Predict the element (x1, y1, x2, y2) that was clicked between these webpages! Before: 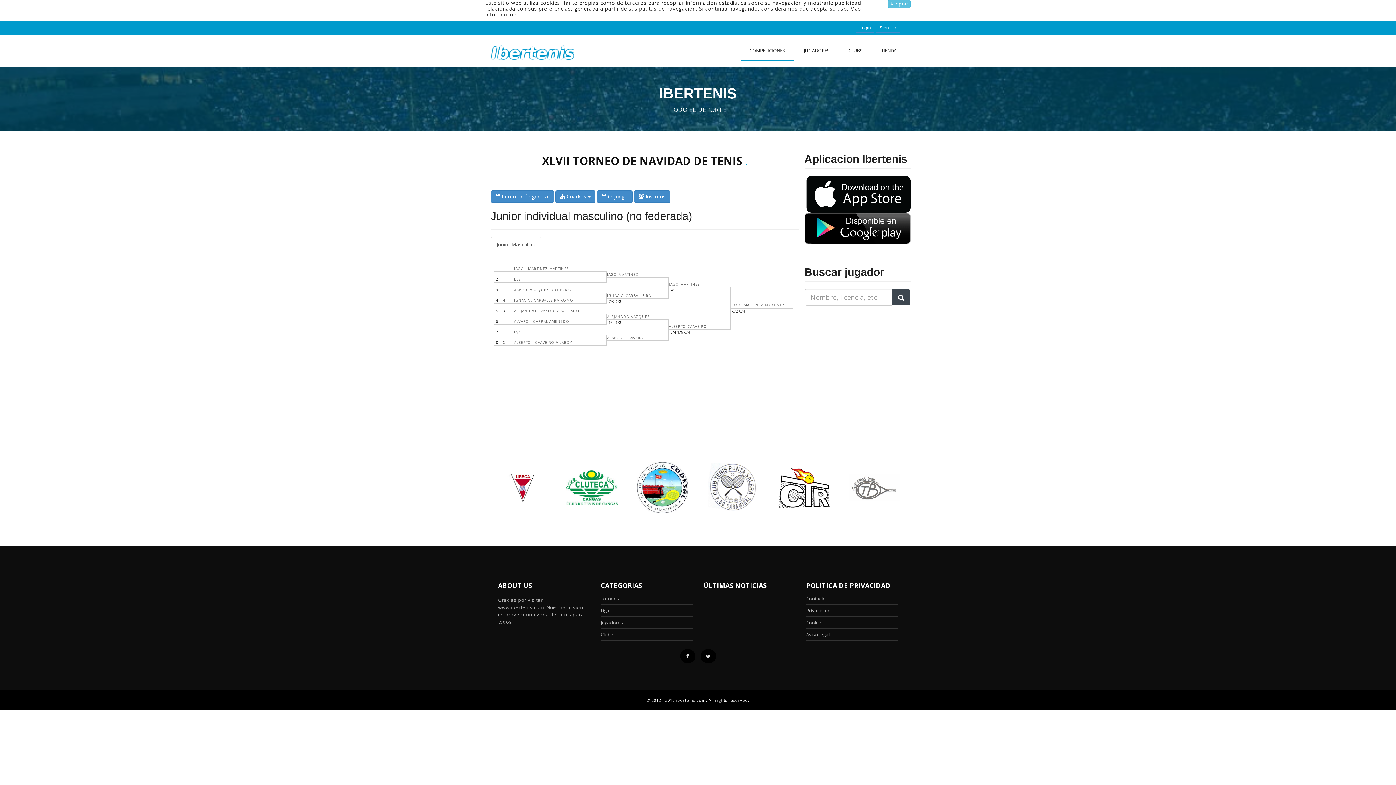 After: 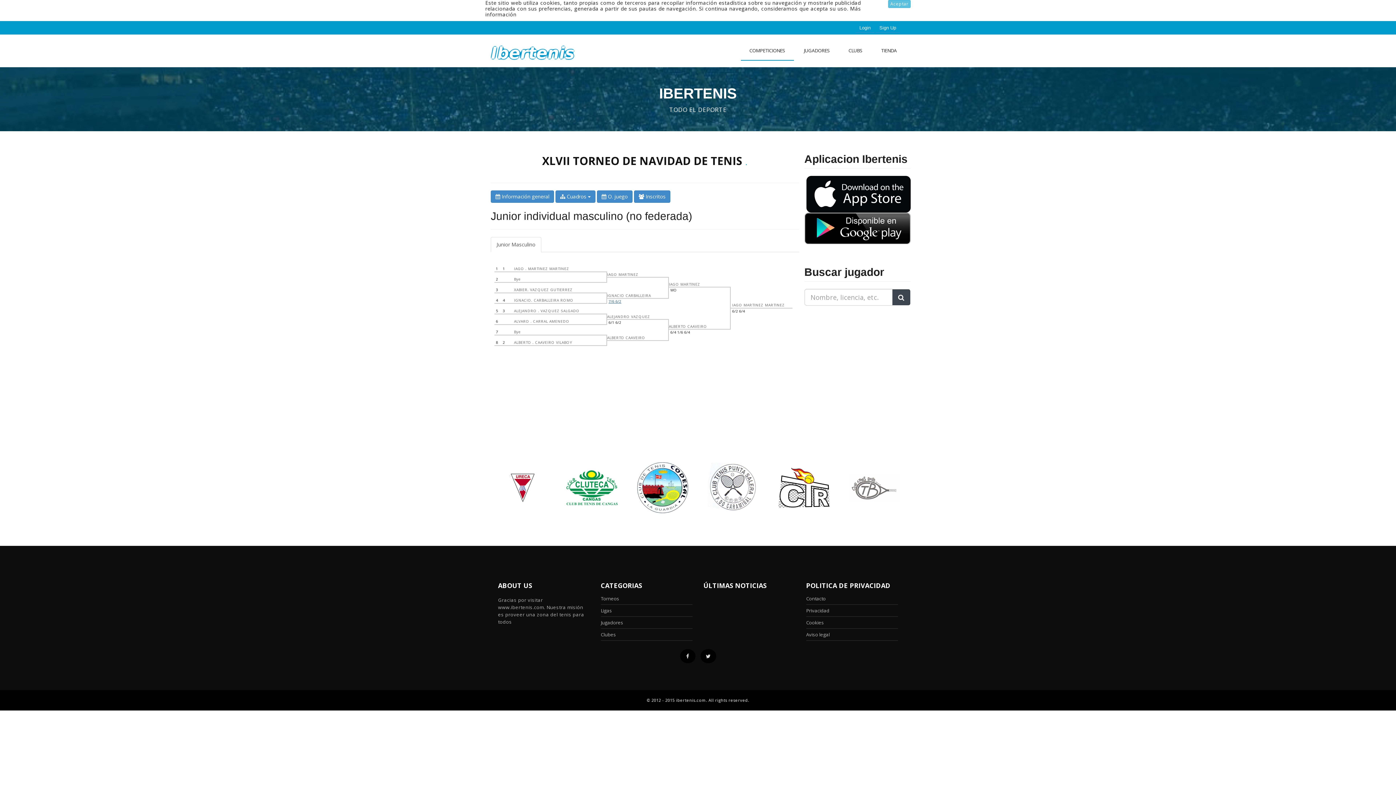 Action: bbox: (608, 298, 621, 304) label: 7/6 6/2